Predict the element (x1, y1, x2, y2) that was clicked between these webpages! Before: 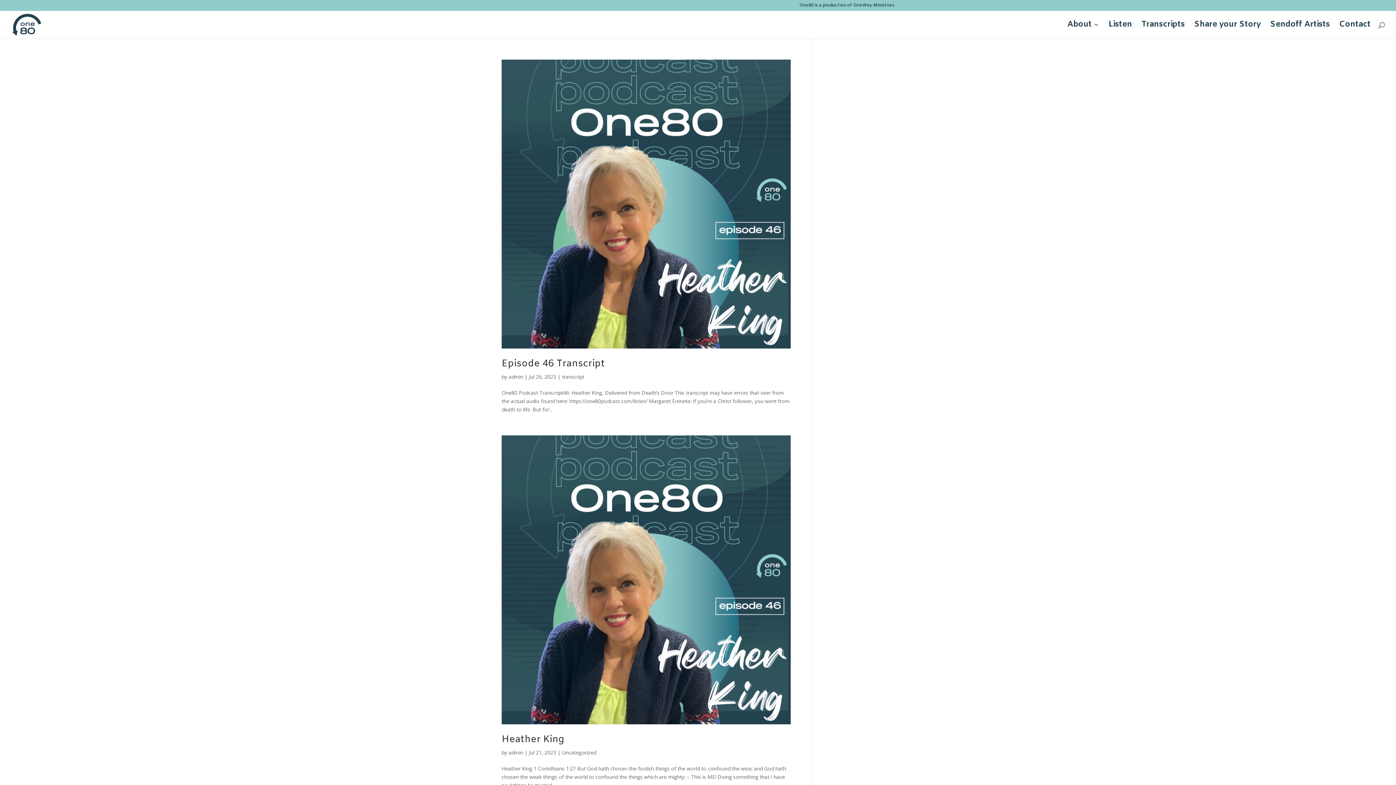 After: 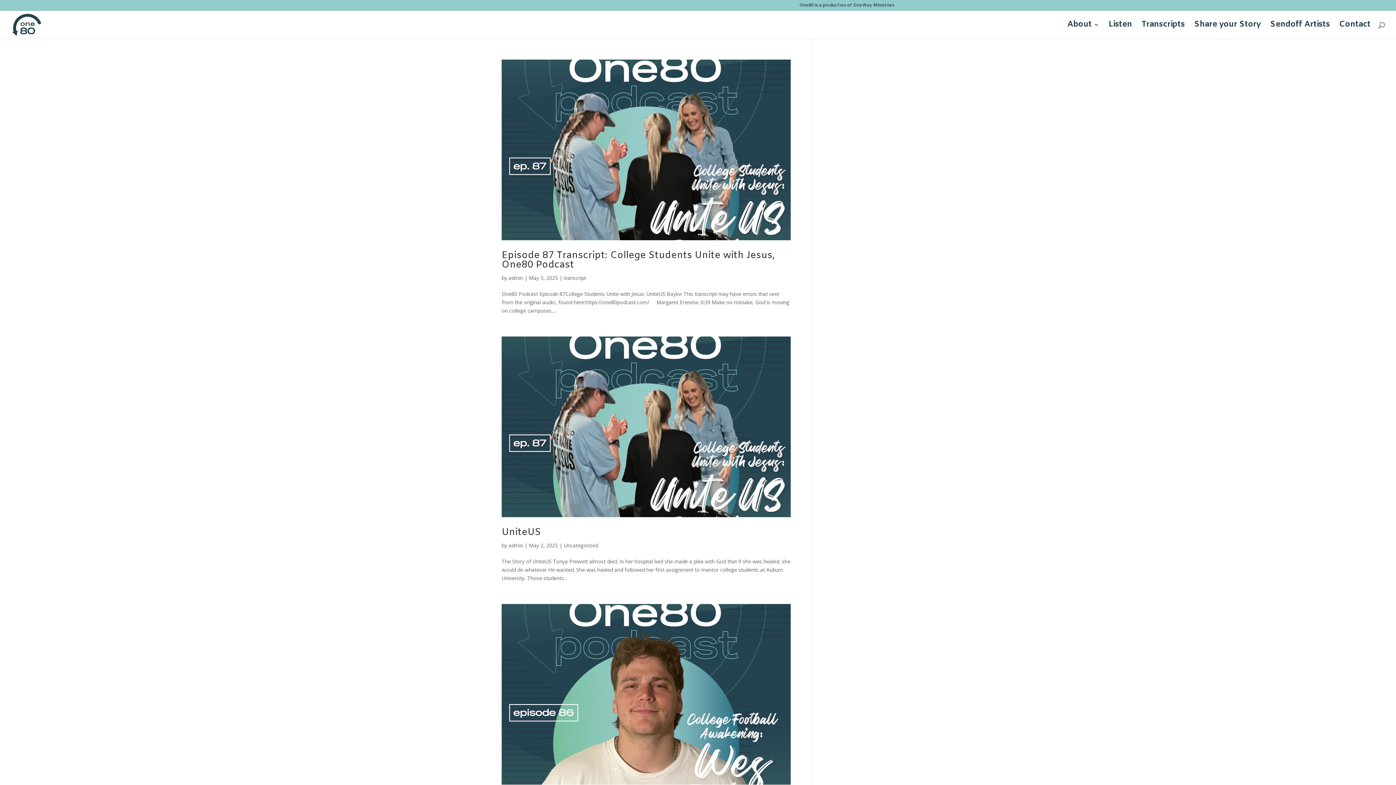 Action: bbox: (508, 749, 523, 756) label: admin